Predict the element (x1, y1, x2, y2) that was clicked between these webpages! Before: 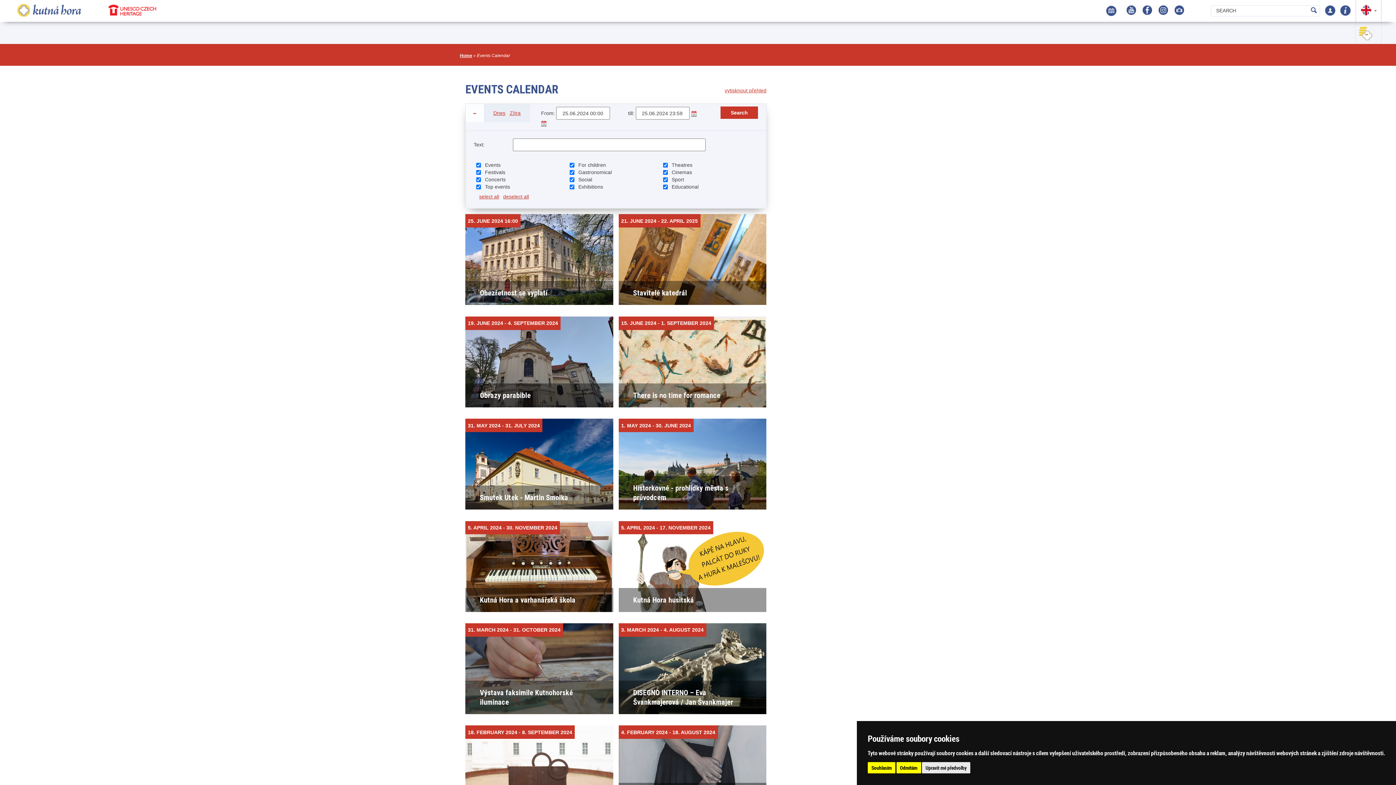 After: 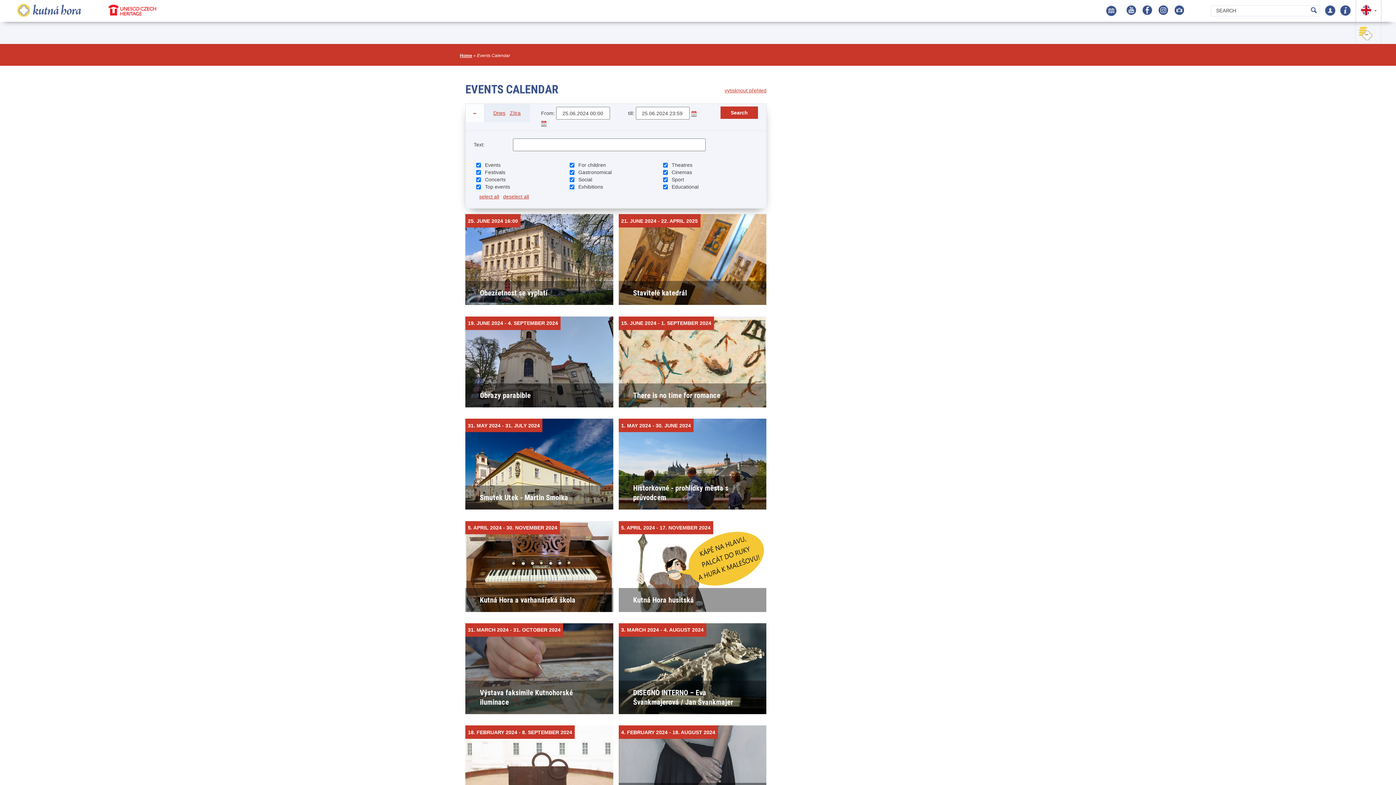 Action: label: Souhlasím bbox: (868, 762, 895, 773)